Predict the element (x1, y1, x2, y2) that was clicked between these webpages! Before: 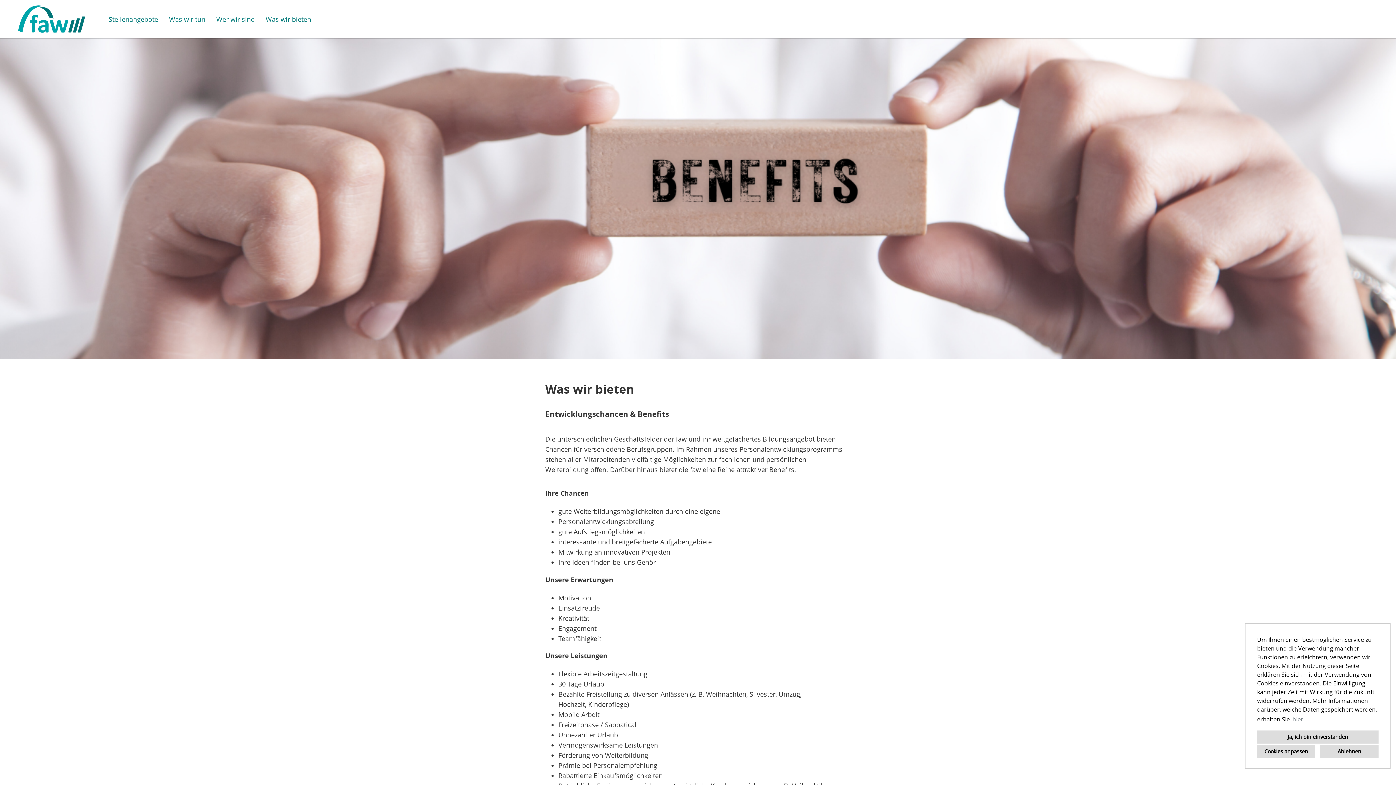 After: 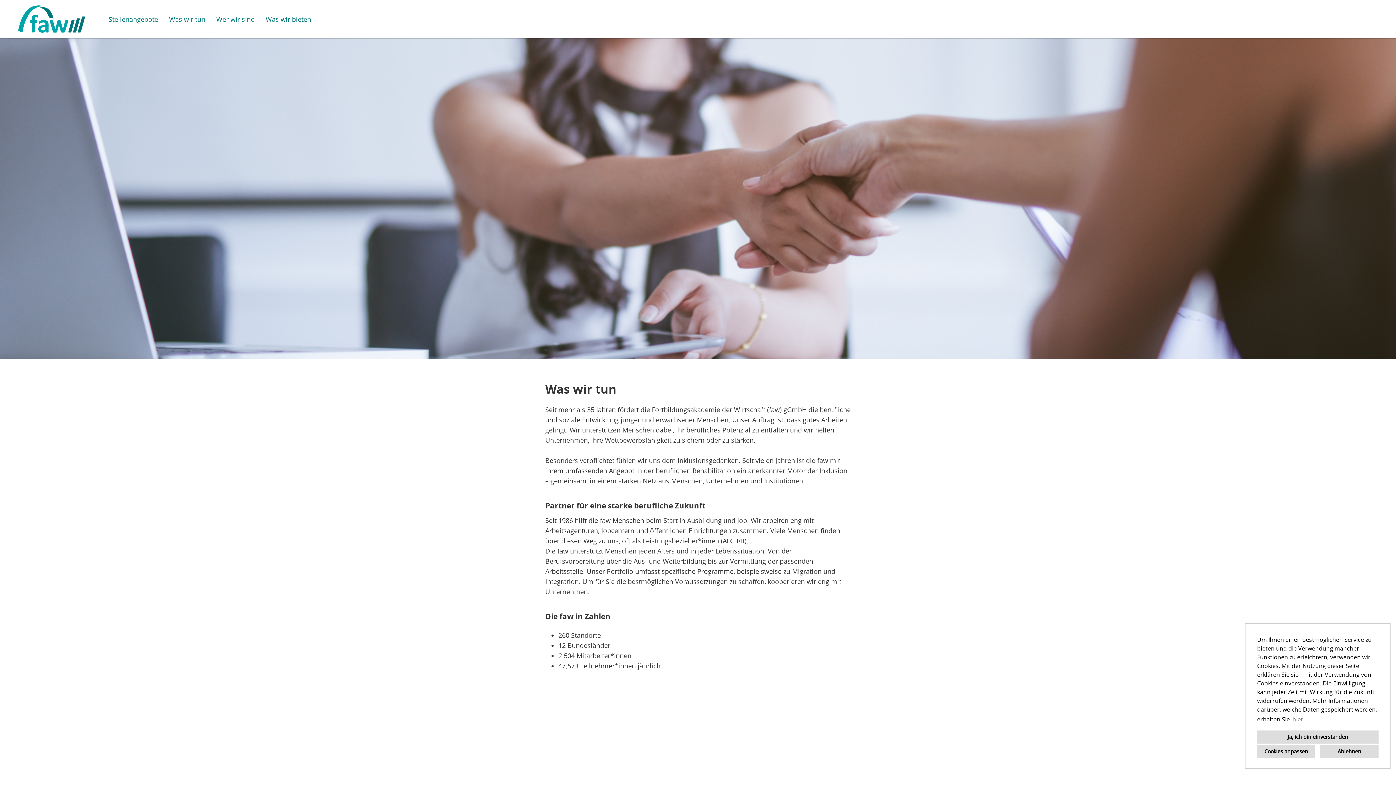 Action: label: Was wir tun bbox: (163, 10, 210, 28)